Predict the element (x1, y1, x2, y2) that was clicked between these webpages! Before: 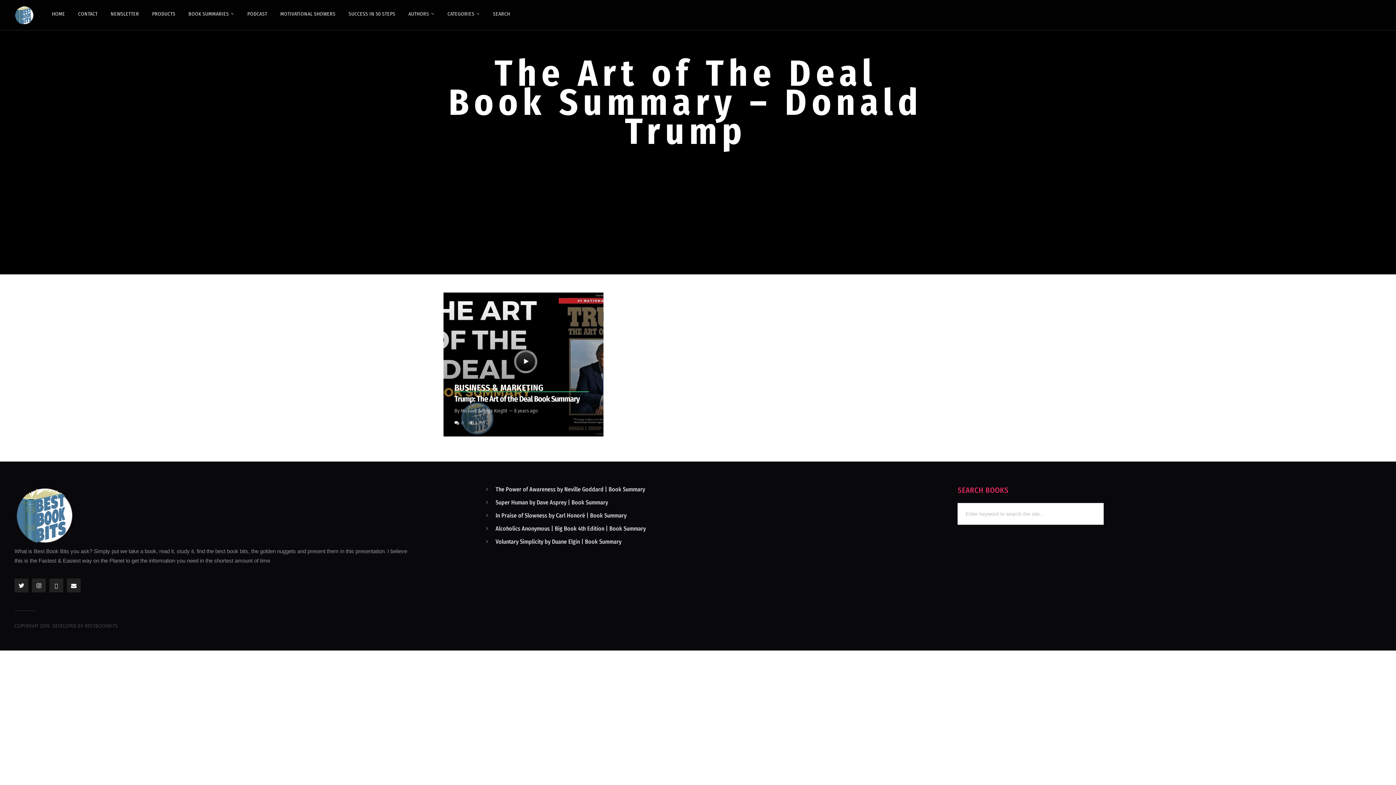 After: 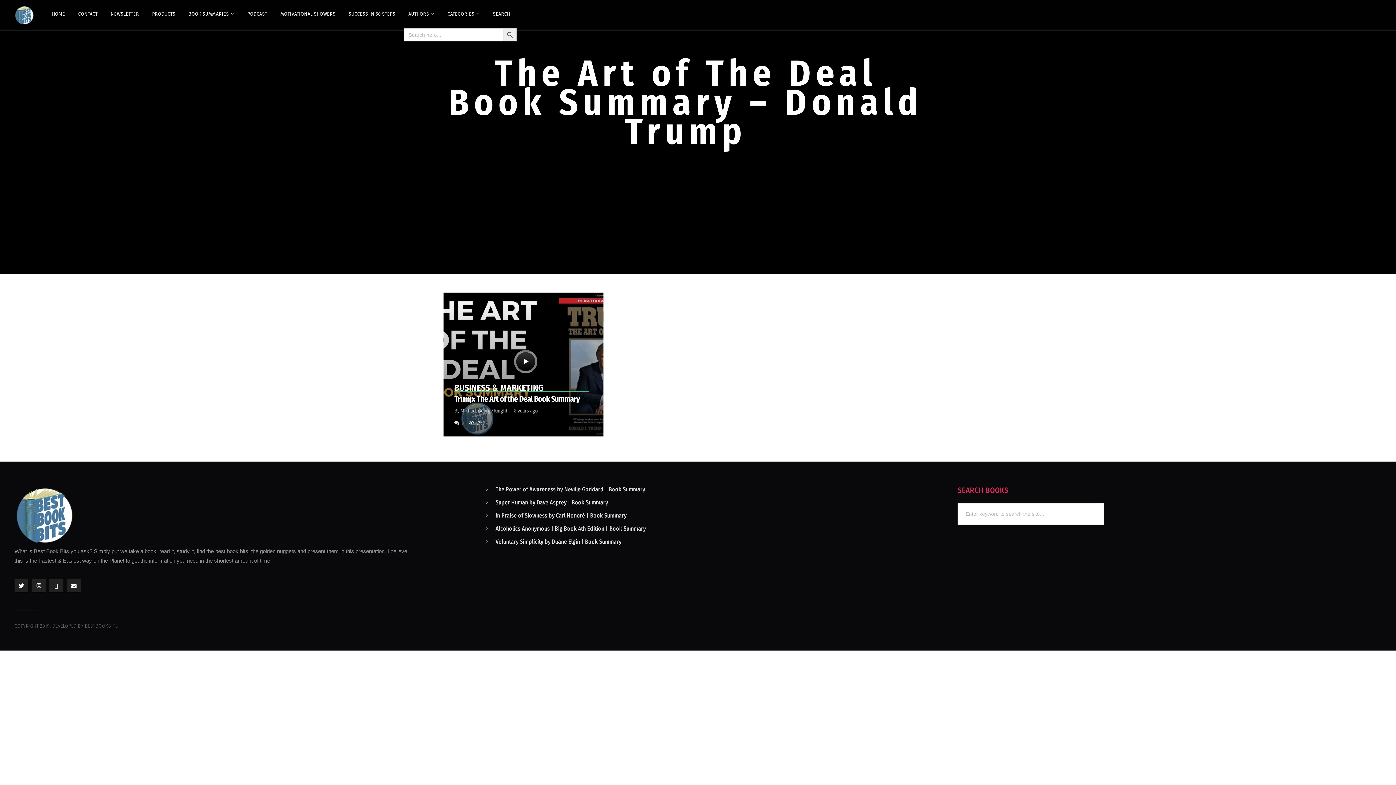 Action: bbox: (486, 0, 516, 28) label: Search Title Link